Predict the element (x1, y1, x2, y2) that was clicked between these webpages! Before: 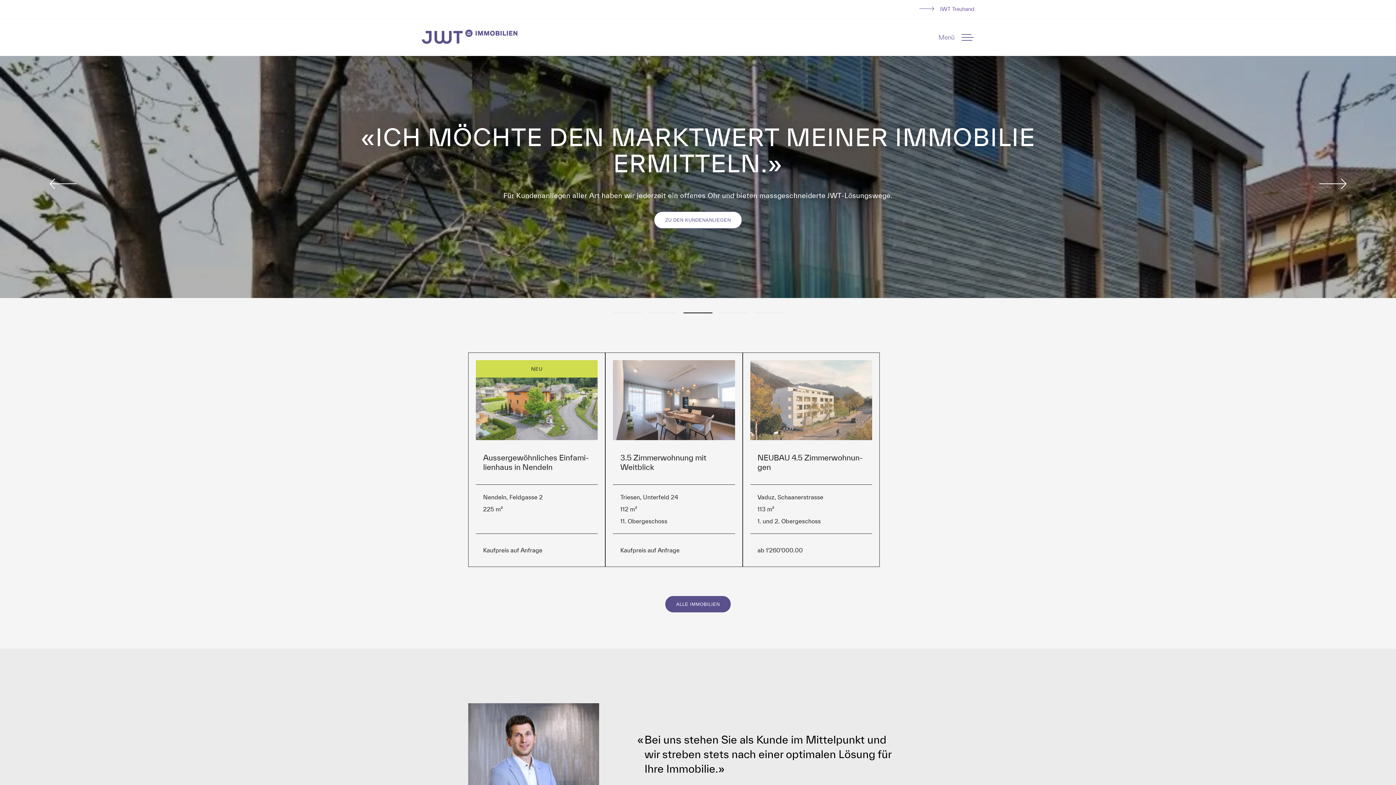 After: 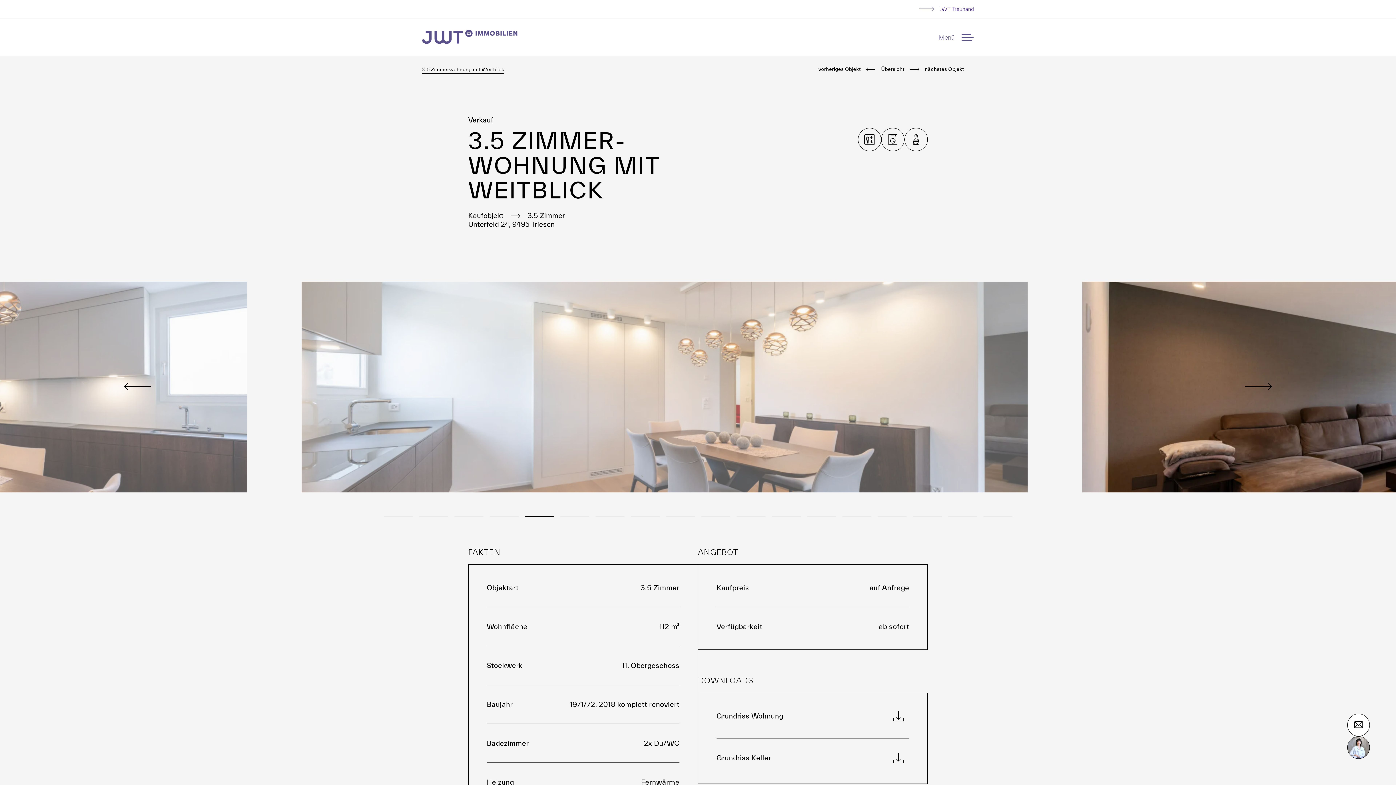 Action: label: 3.5 Zim­mer­woh­nung mit Weit­blick
Triesen, Unterfeld 24
112 m²
11. Obergeschoss
Kaufpreis auf Anfrage bbox: (605, 352, 742, 567)